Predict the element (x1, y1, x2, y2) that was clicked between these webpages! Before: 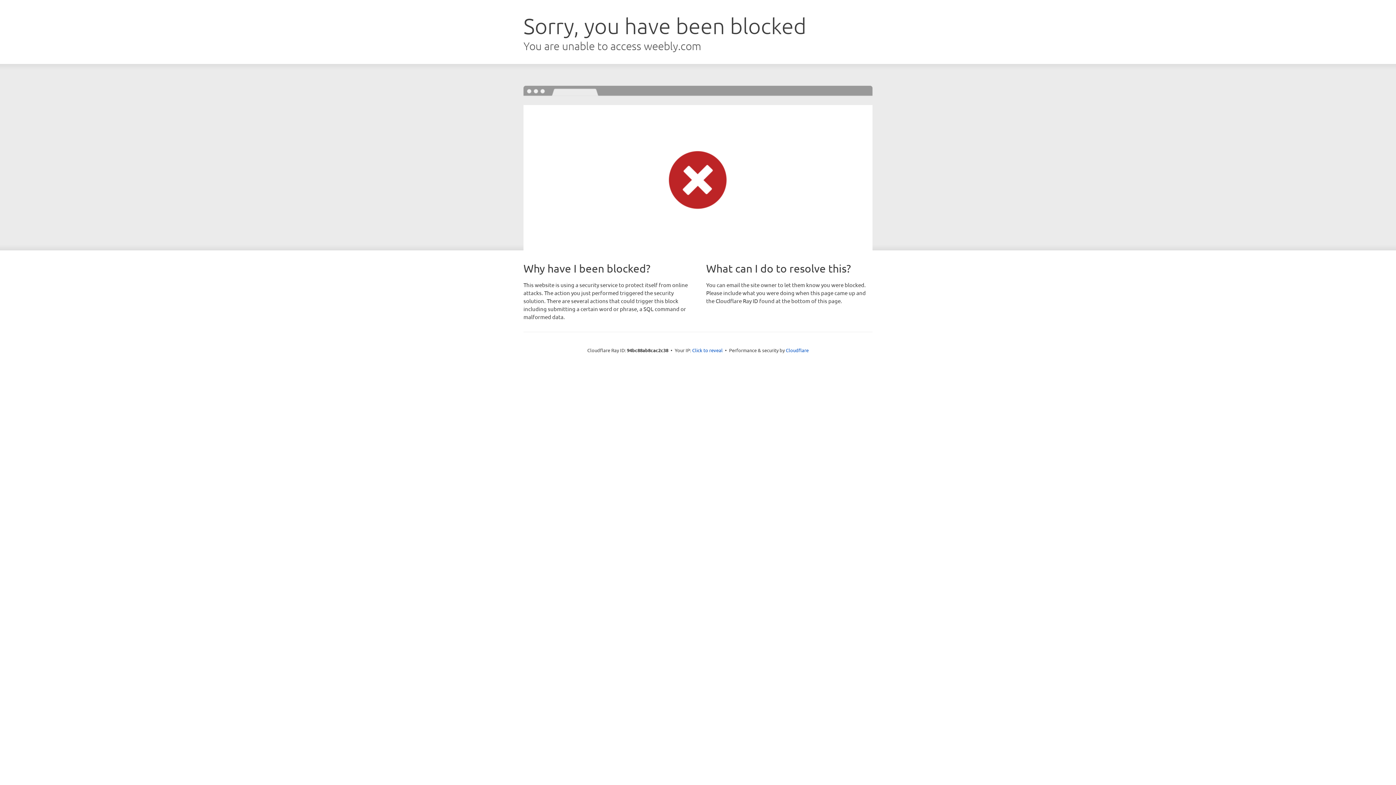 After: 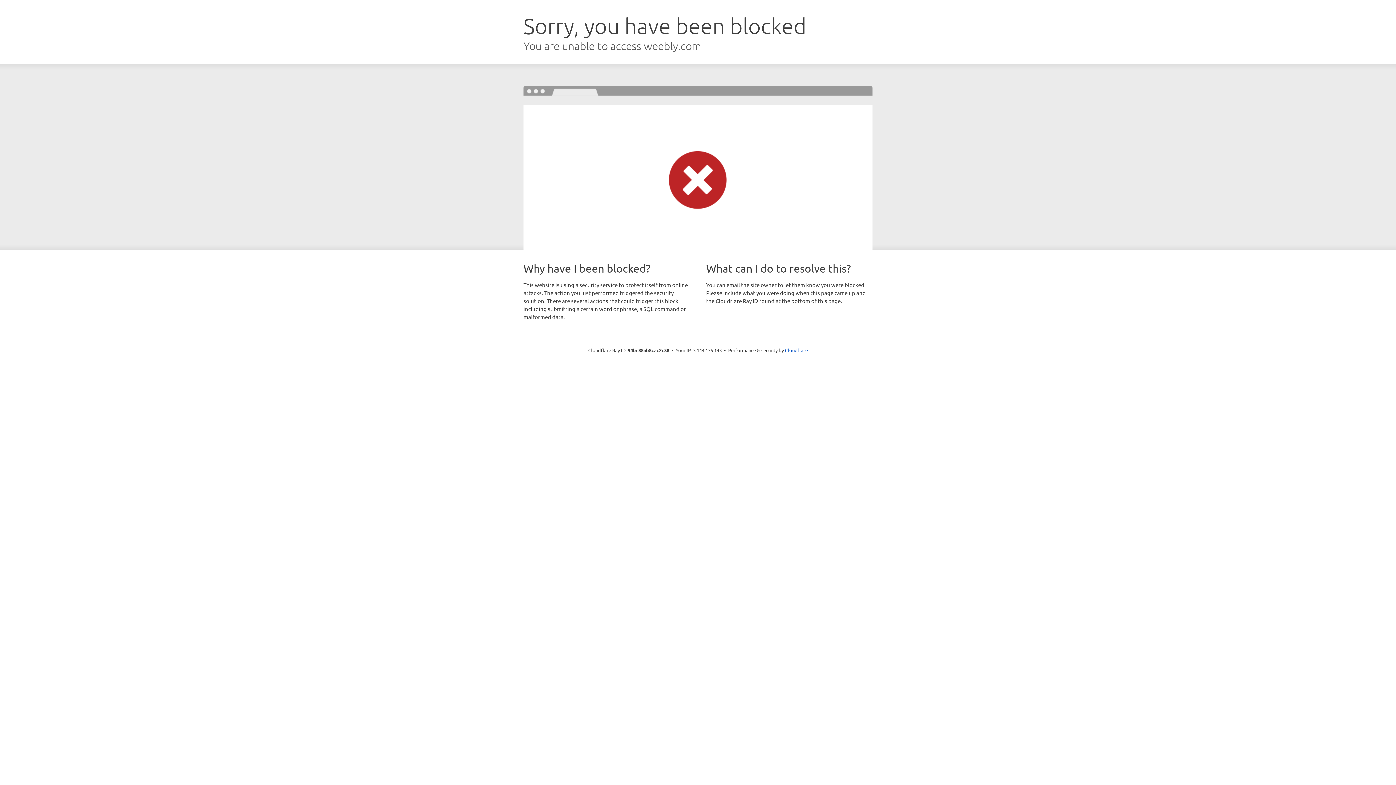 Action: bbox: (692, 346, 722, 353) label: Click to reveal